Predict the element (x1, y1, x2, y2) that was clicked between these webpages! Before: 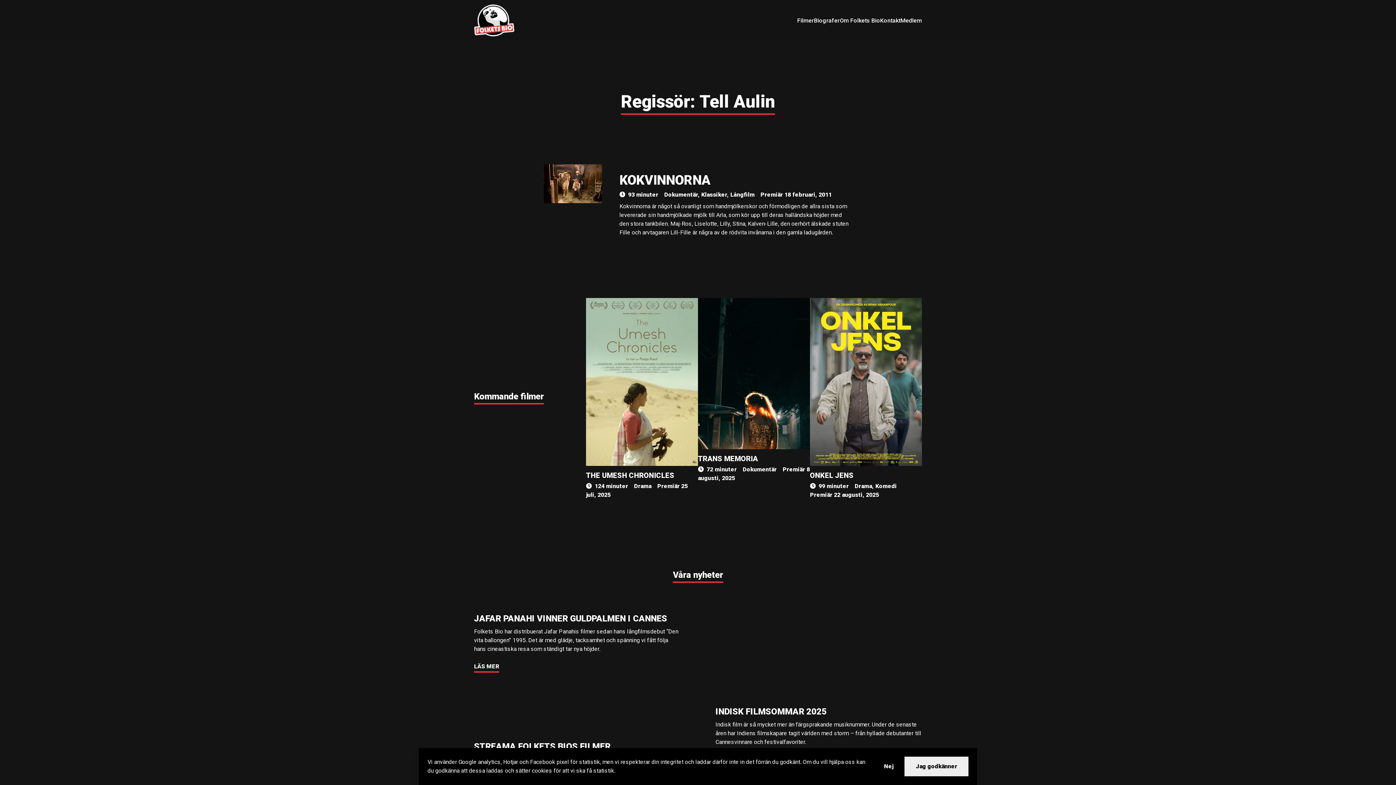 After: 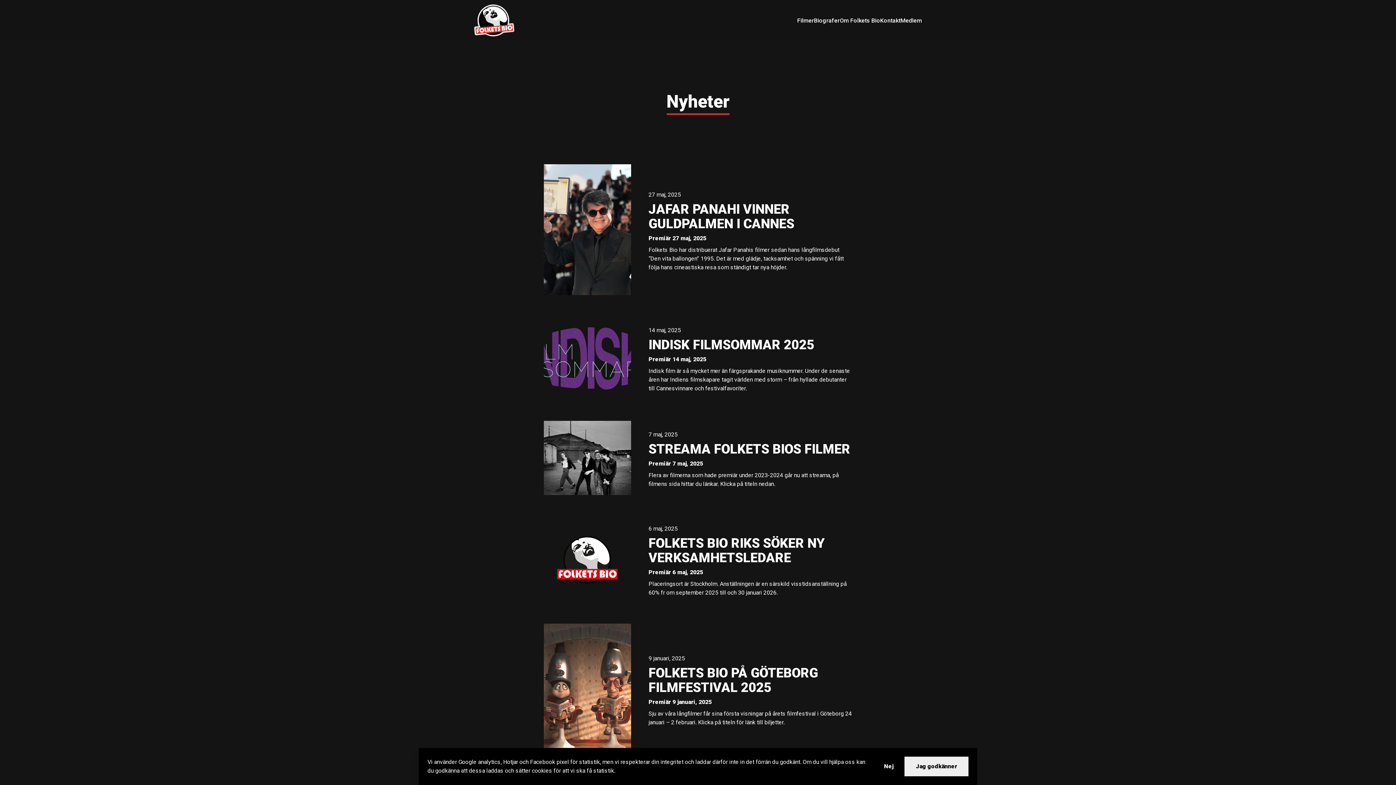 Action: bbox: (673, 568, 723, 583) label: Våra nyheter